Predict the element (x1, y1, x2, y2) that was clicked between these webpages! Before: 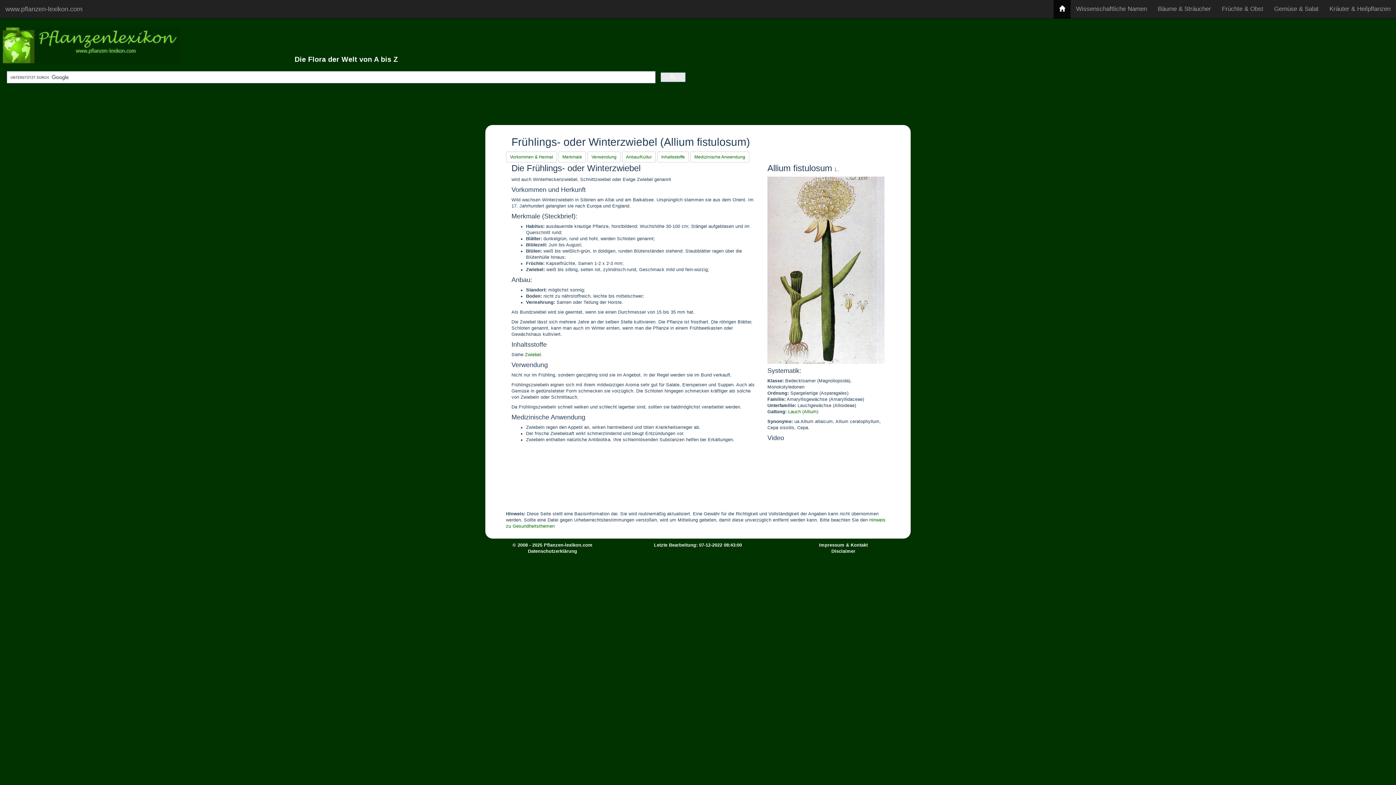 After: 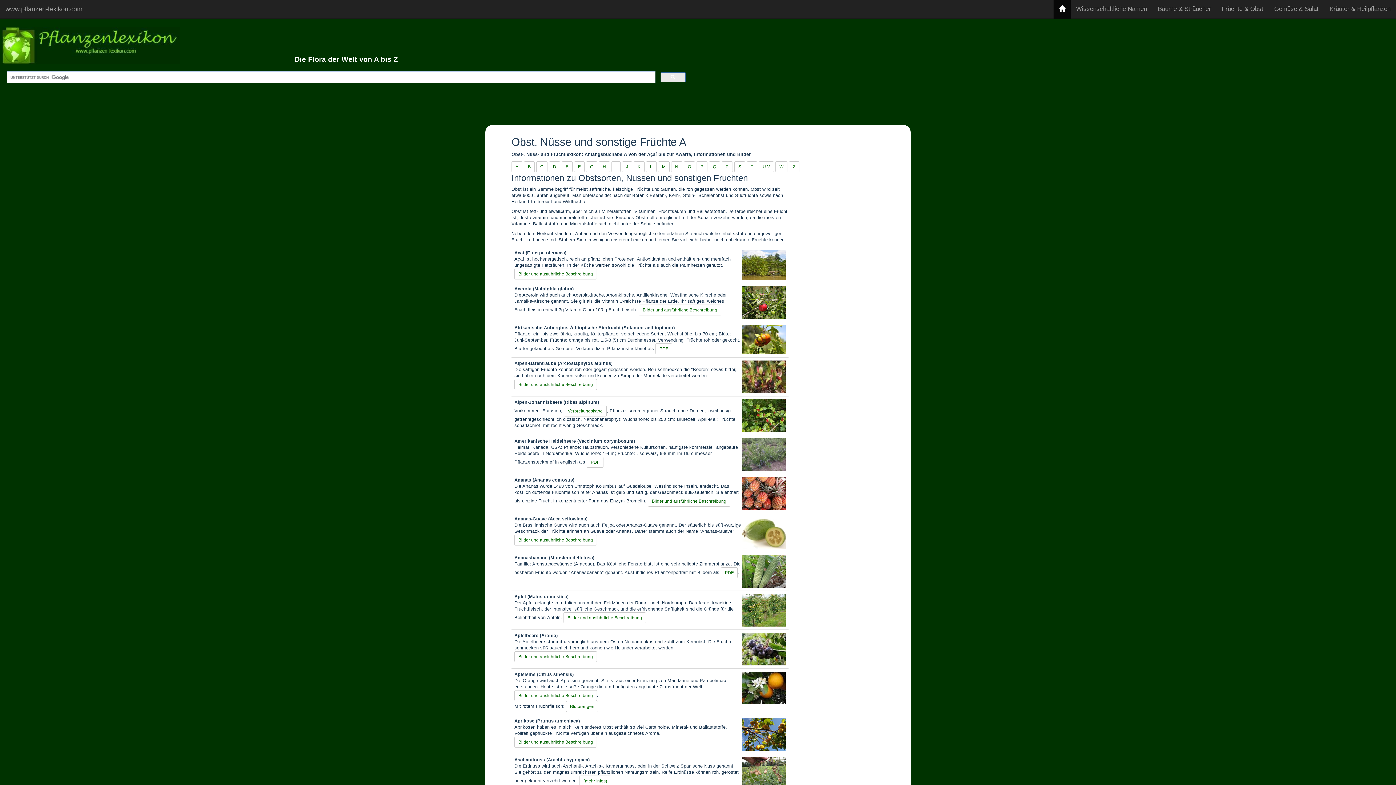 Action: bbox: (1216, 0, 1269, 18) label: Früchte & Obst